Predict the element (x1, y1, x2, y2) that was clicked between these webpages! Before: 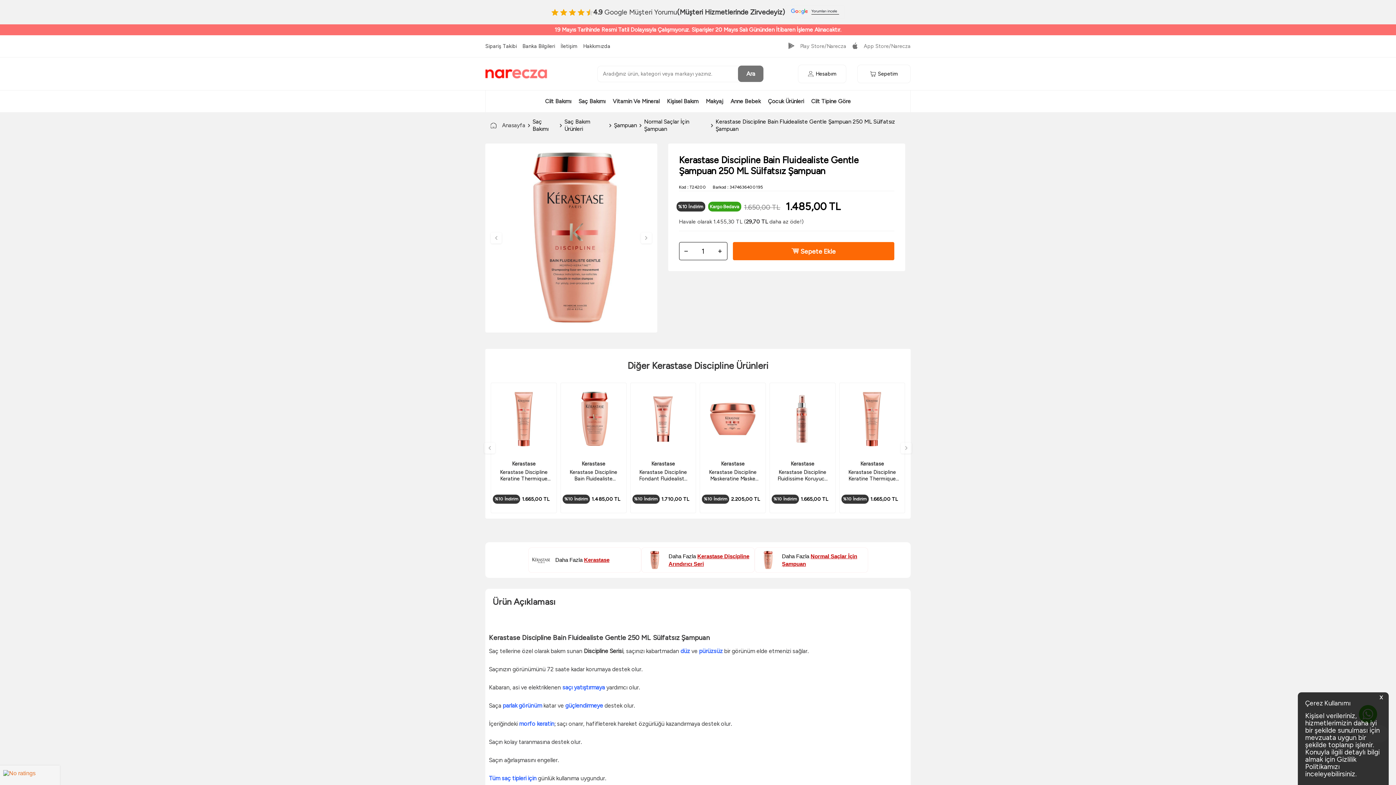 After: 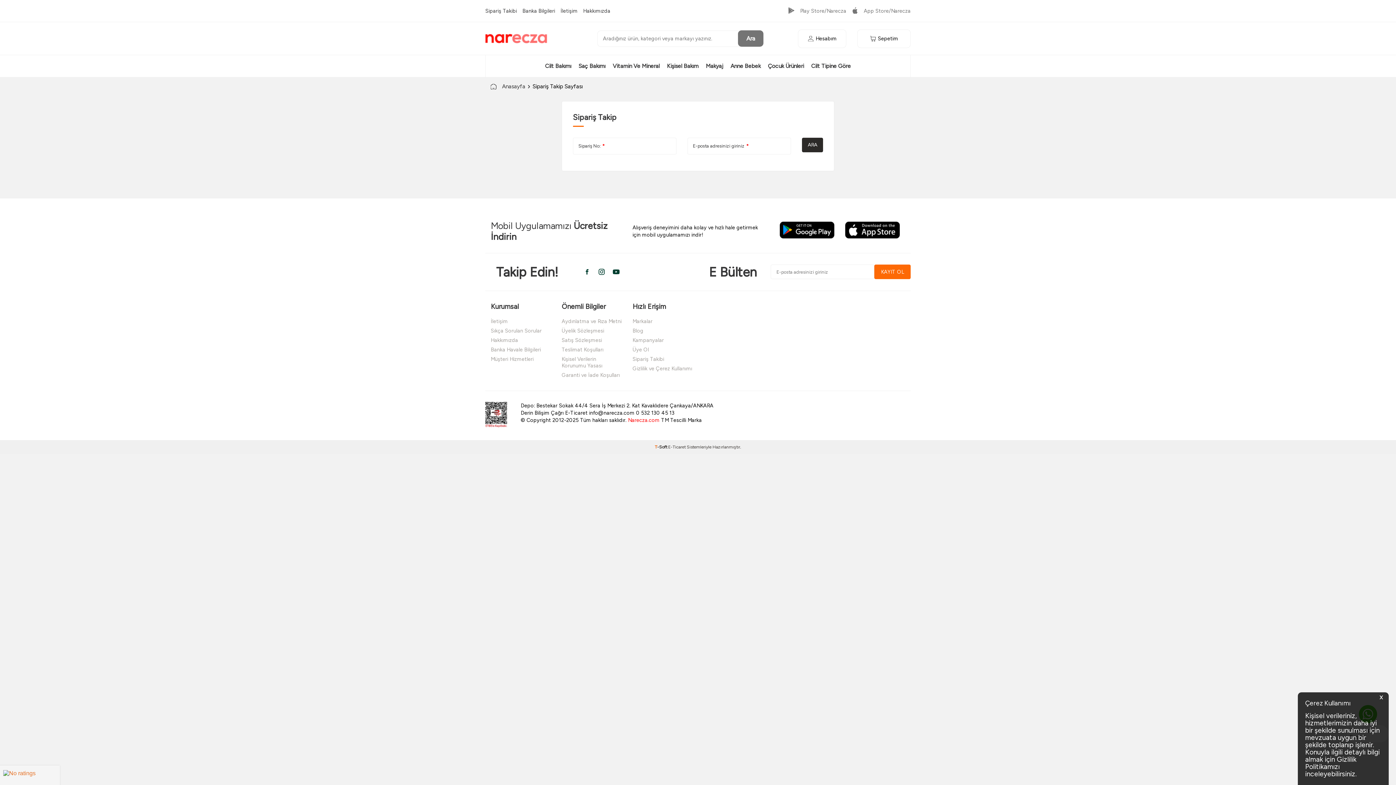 Action: bbox: (485, 35, 522, 57) label: Sipariş Takibi